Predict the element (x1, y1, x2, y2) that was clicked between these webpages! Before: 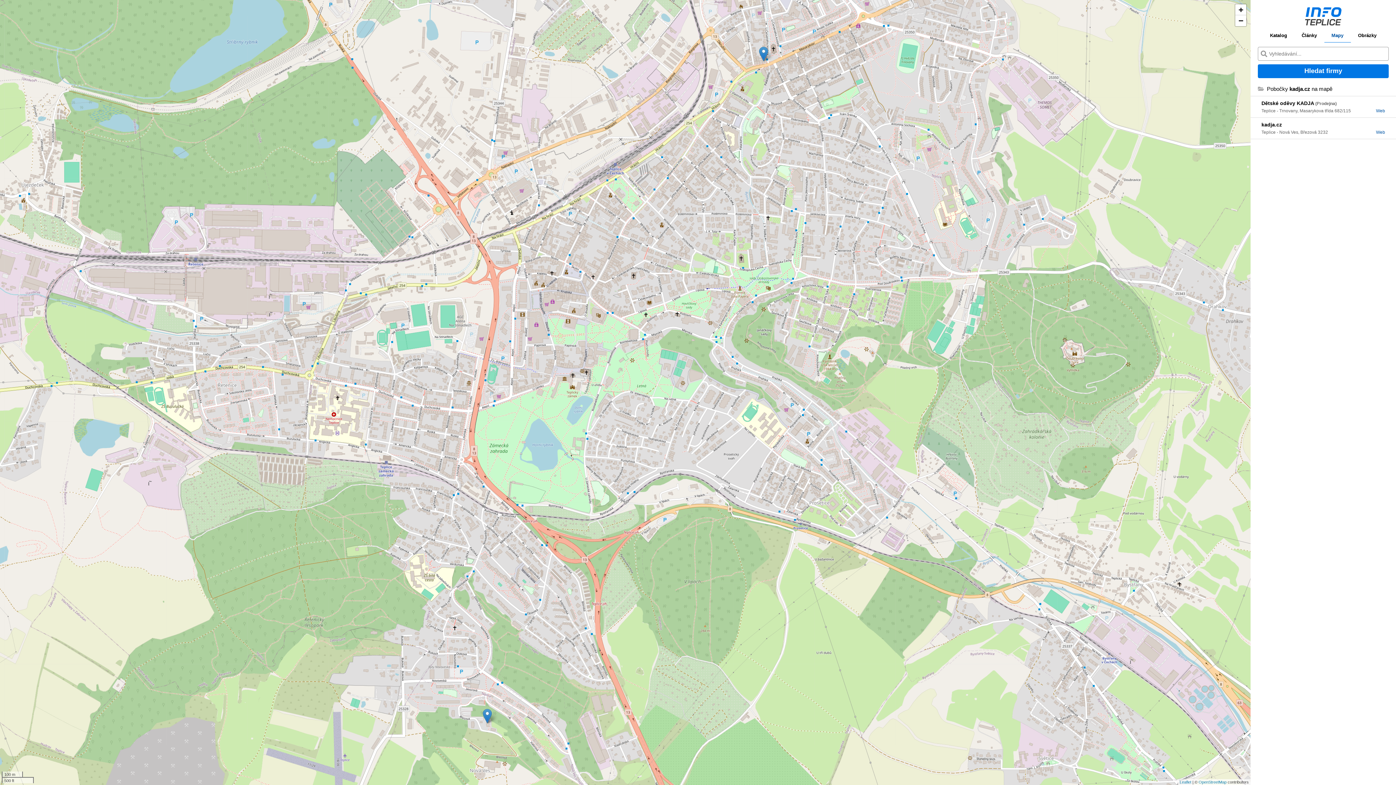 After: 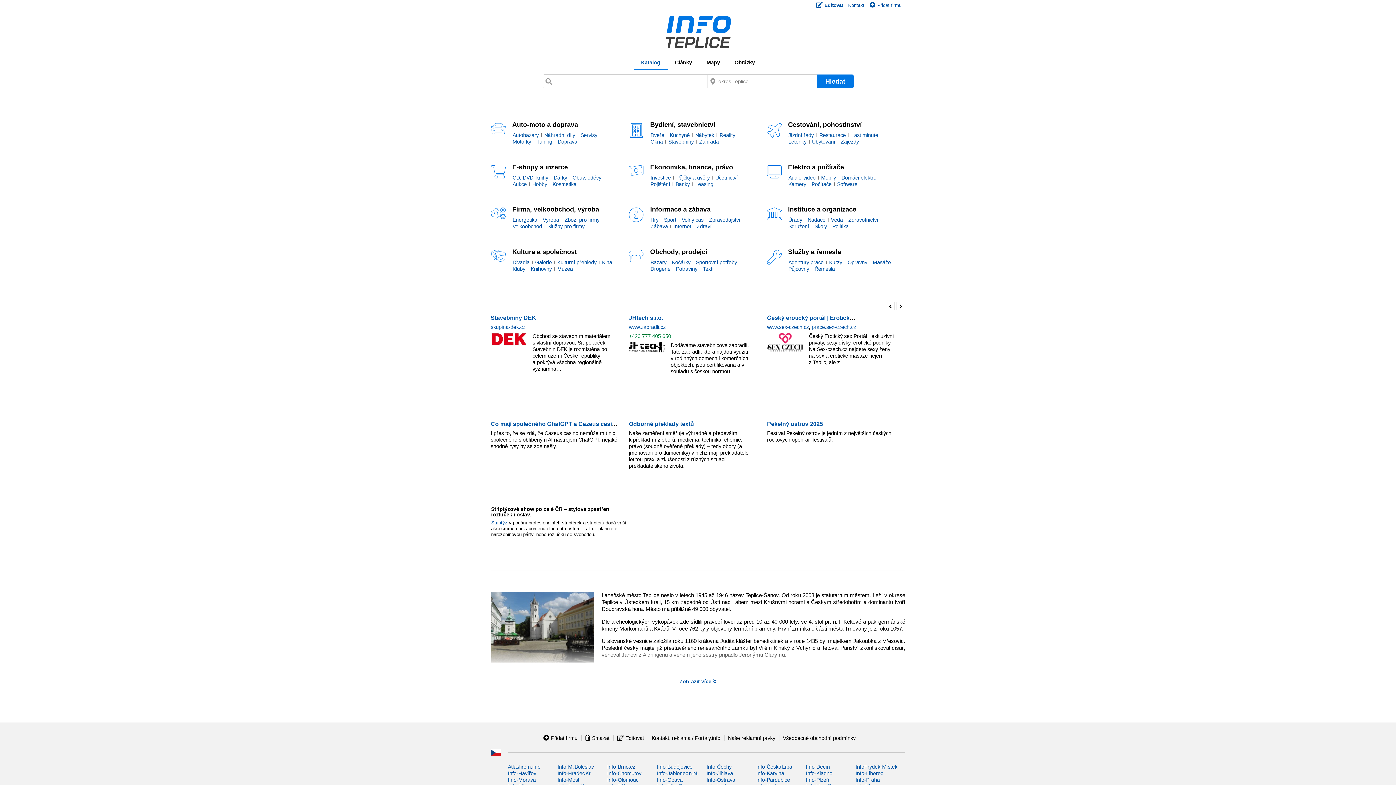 Action: bbox: (1301, 7, 1345, 25)